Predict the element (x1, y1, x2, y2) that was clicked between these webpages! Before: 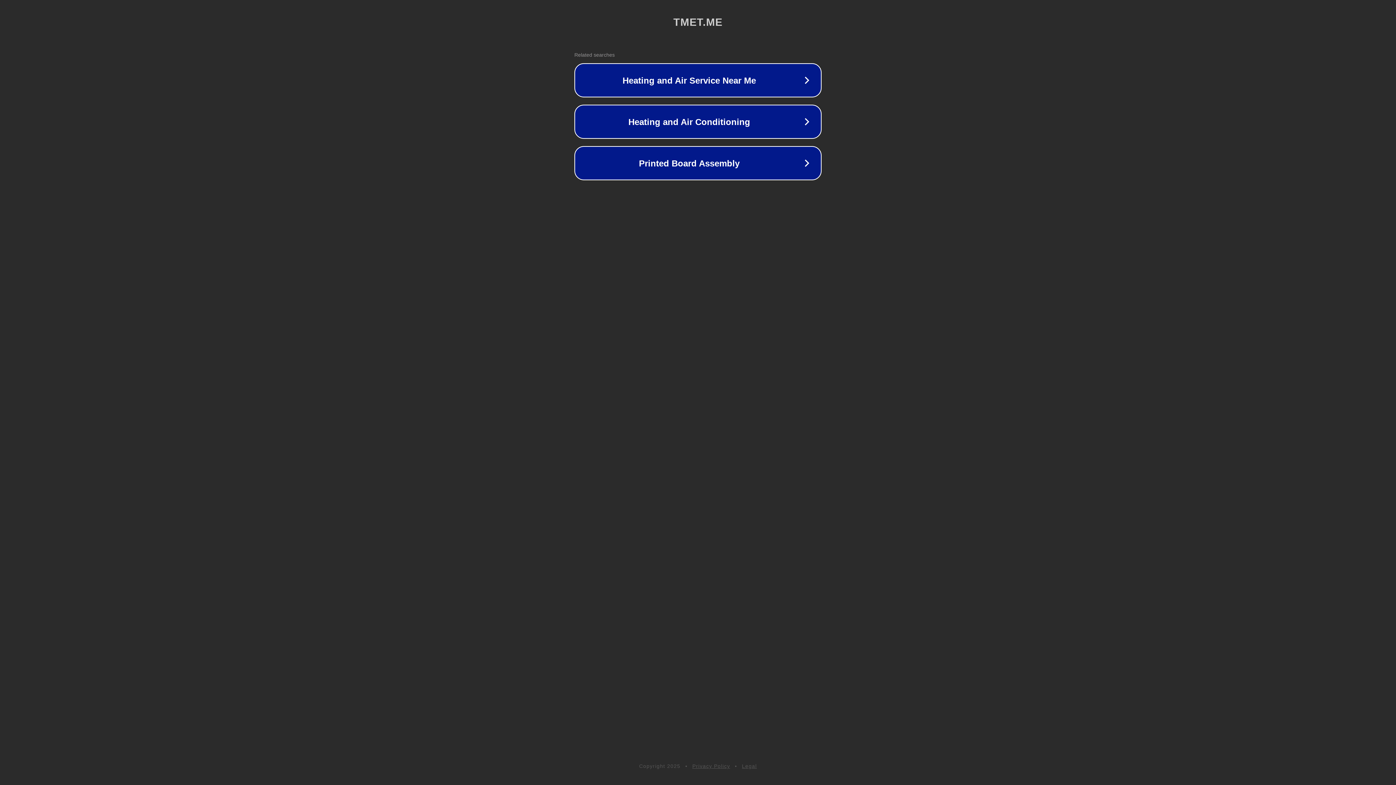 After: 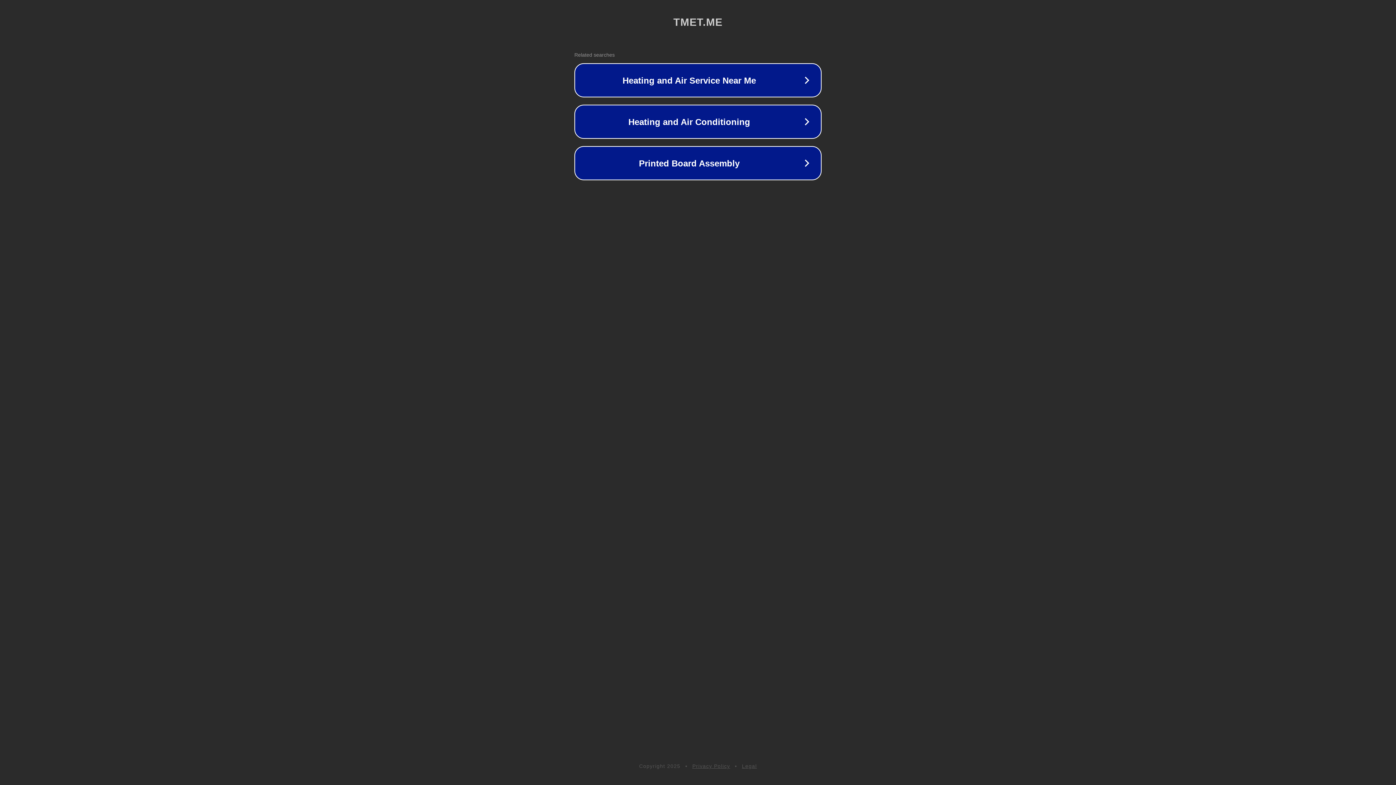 Action: bbox: (692, 763, 730, 769) label: Privacy Policy